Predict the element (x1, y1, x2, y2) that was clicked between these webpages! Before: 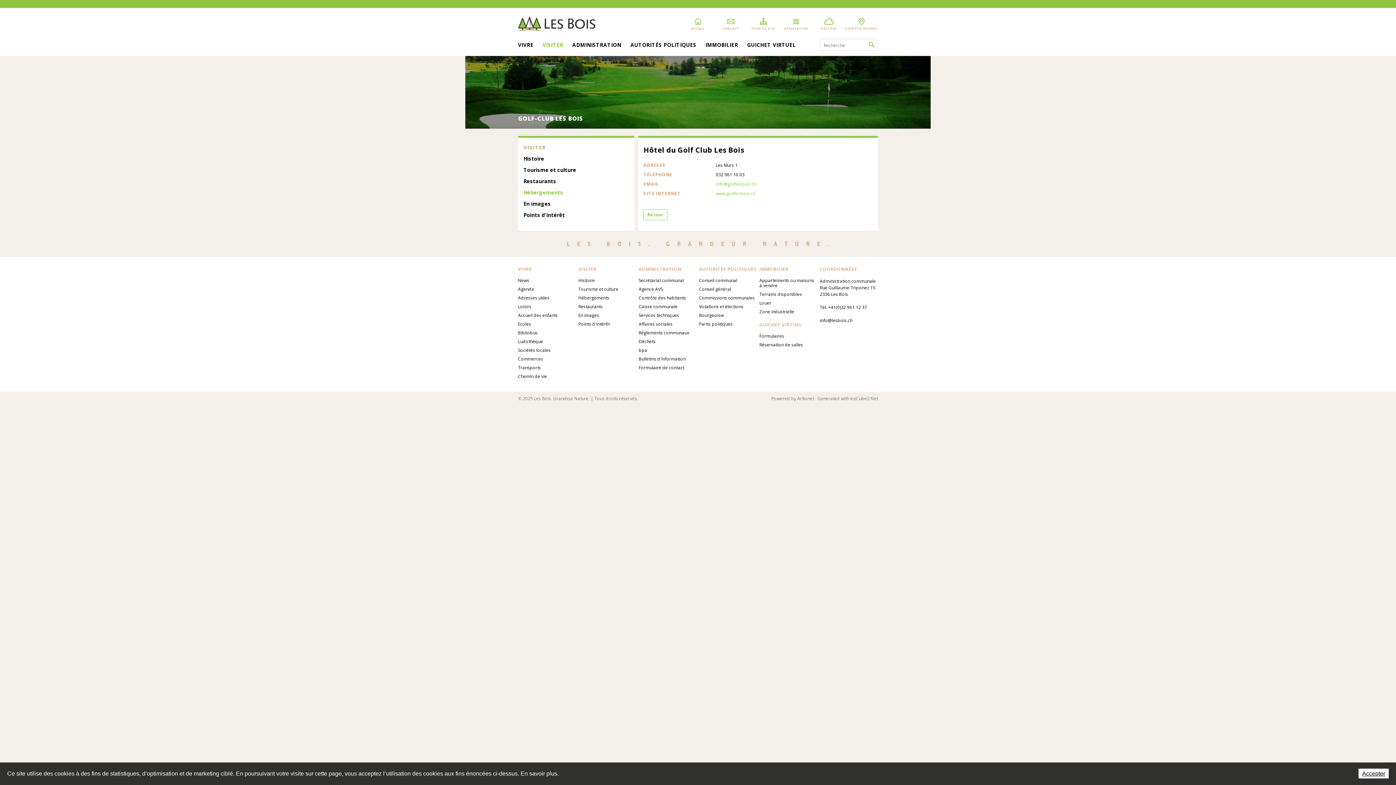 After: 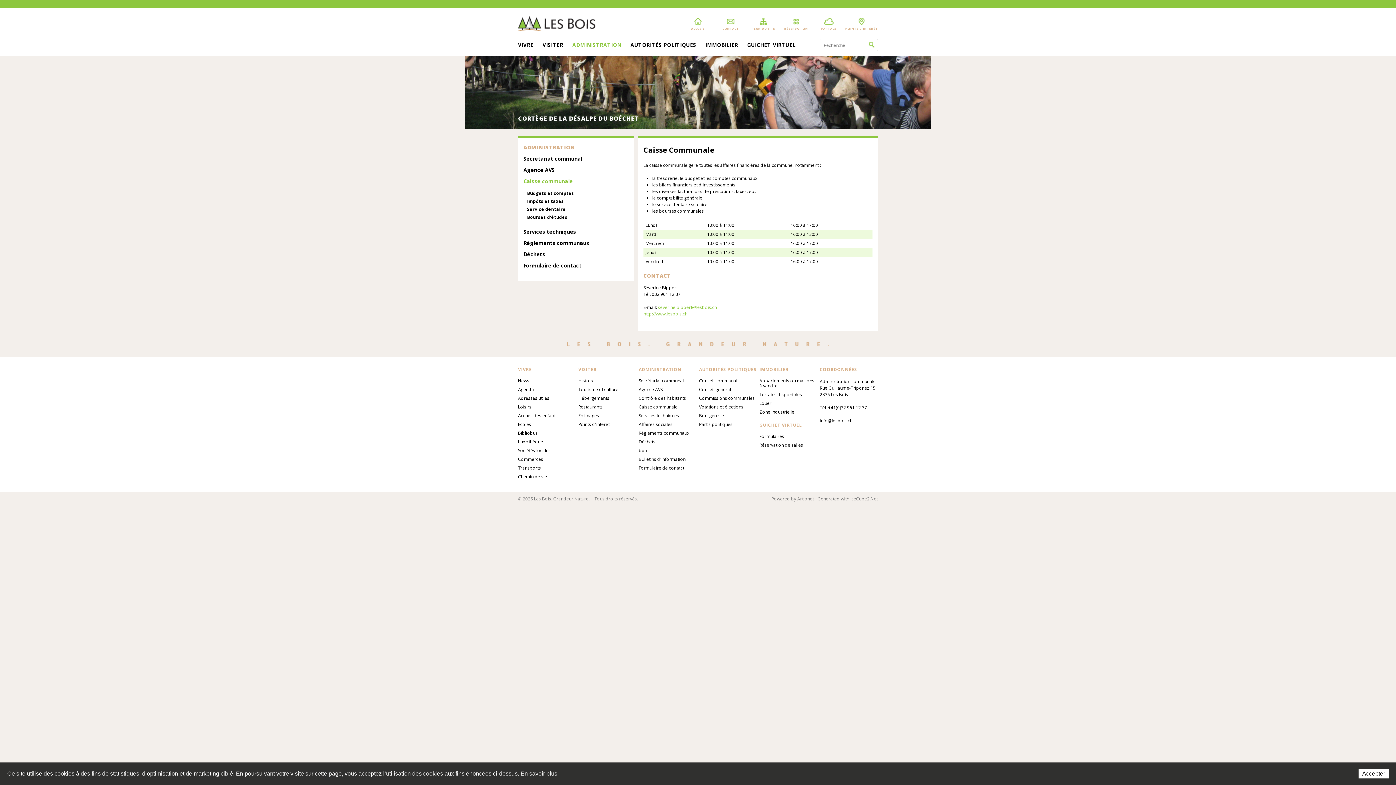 Action: label: Caisse communale bbox: (638, 303, 677, 309)